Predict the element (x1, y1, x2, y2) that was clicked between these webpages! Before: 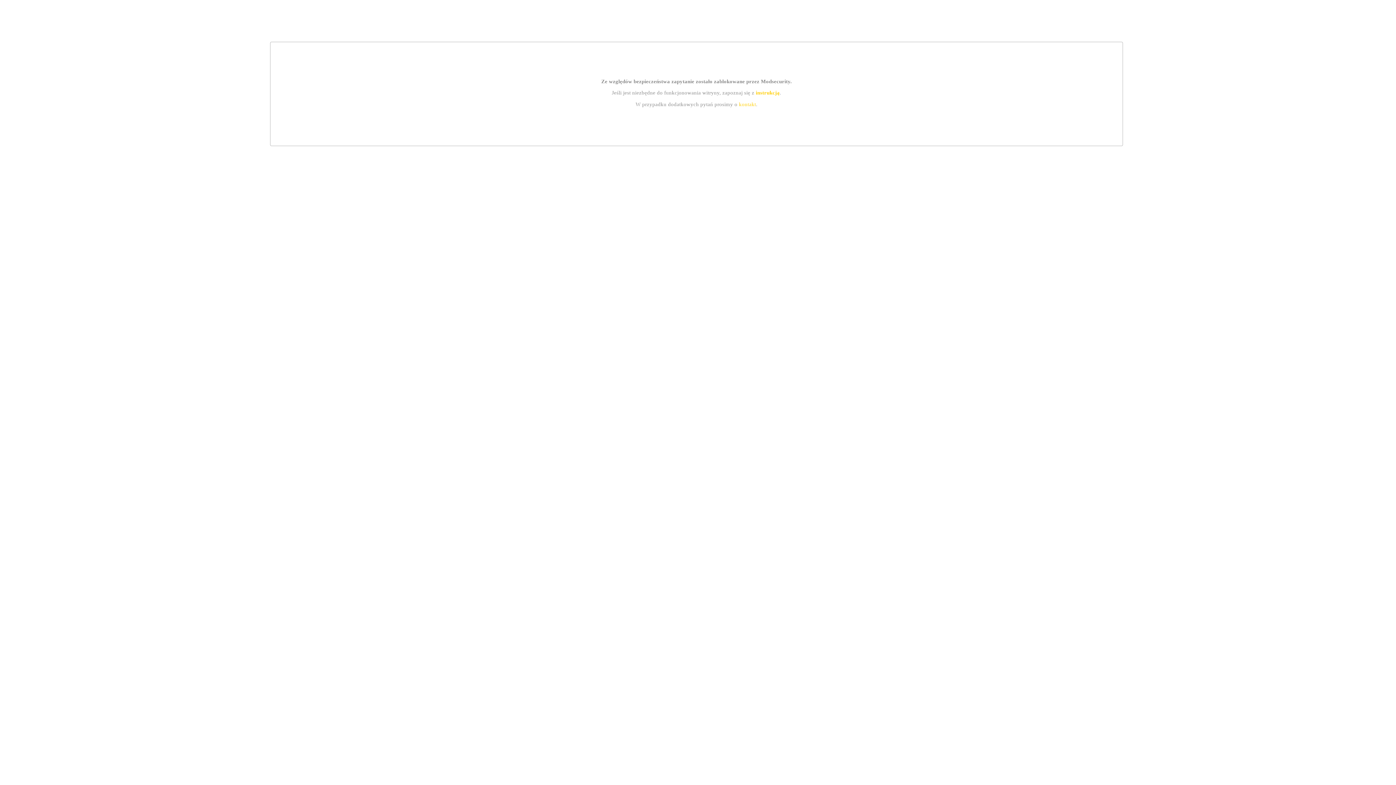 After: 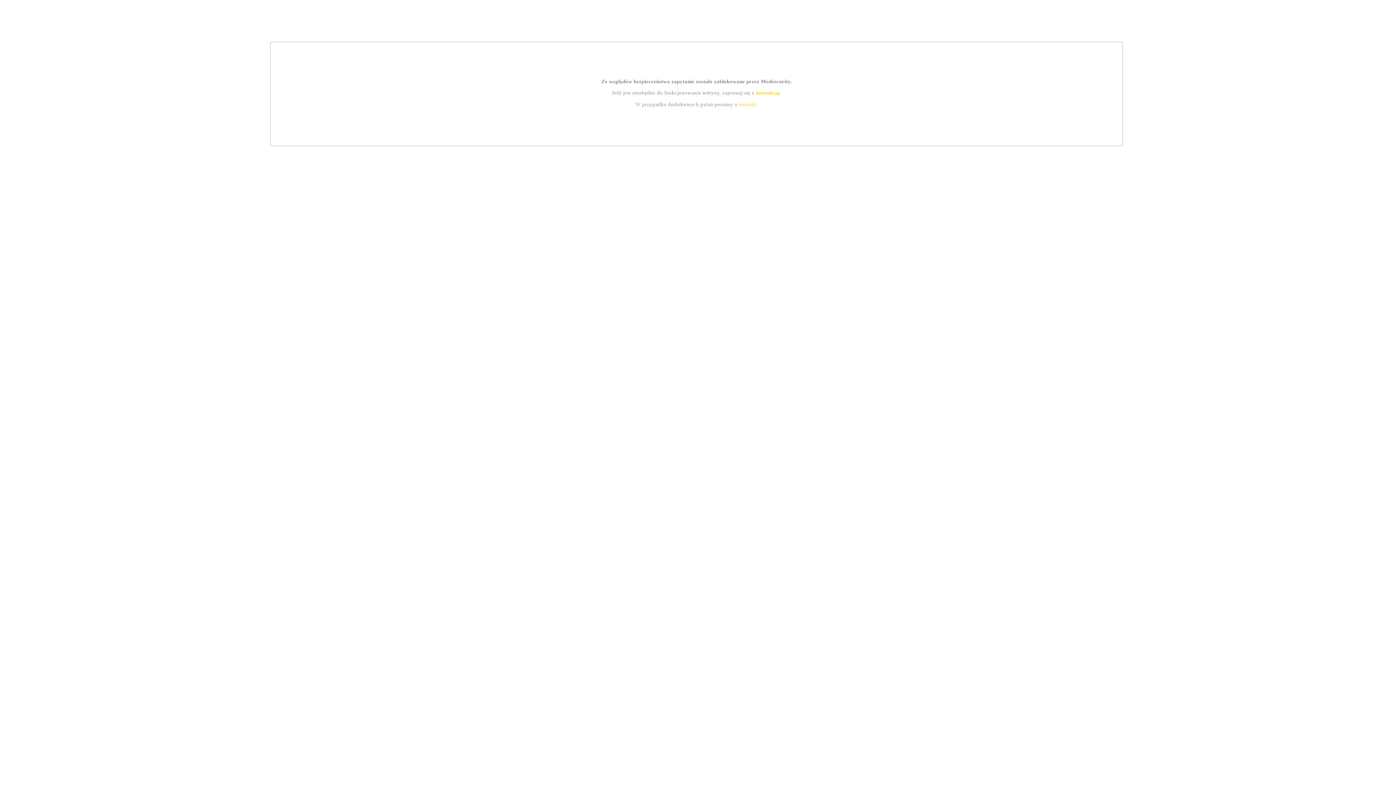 Action: bbox: (739, 101, 756, 107) label: kontakt